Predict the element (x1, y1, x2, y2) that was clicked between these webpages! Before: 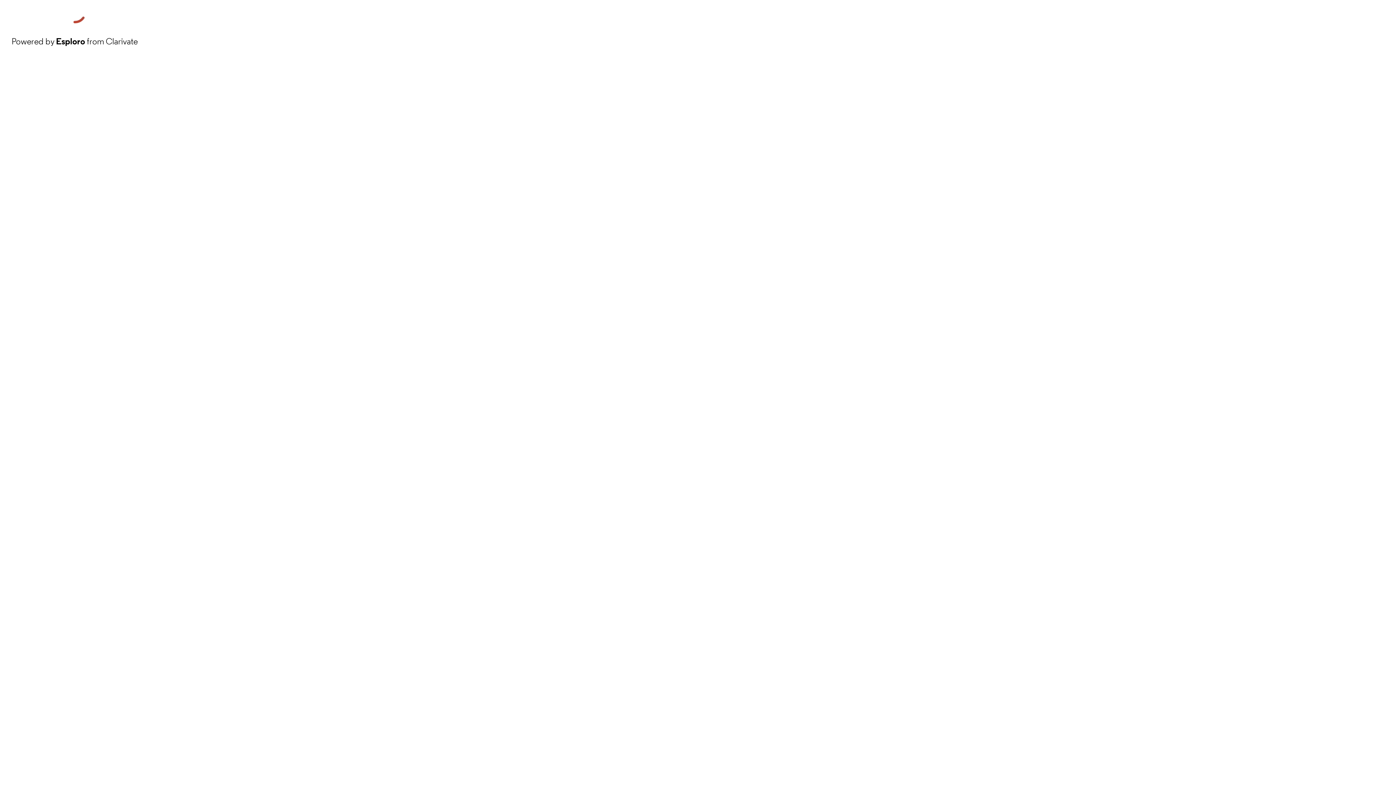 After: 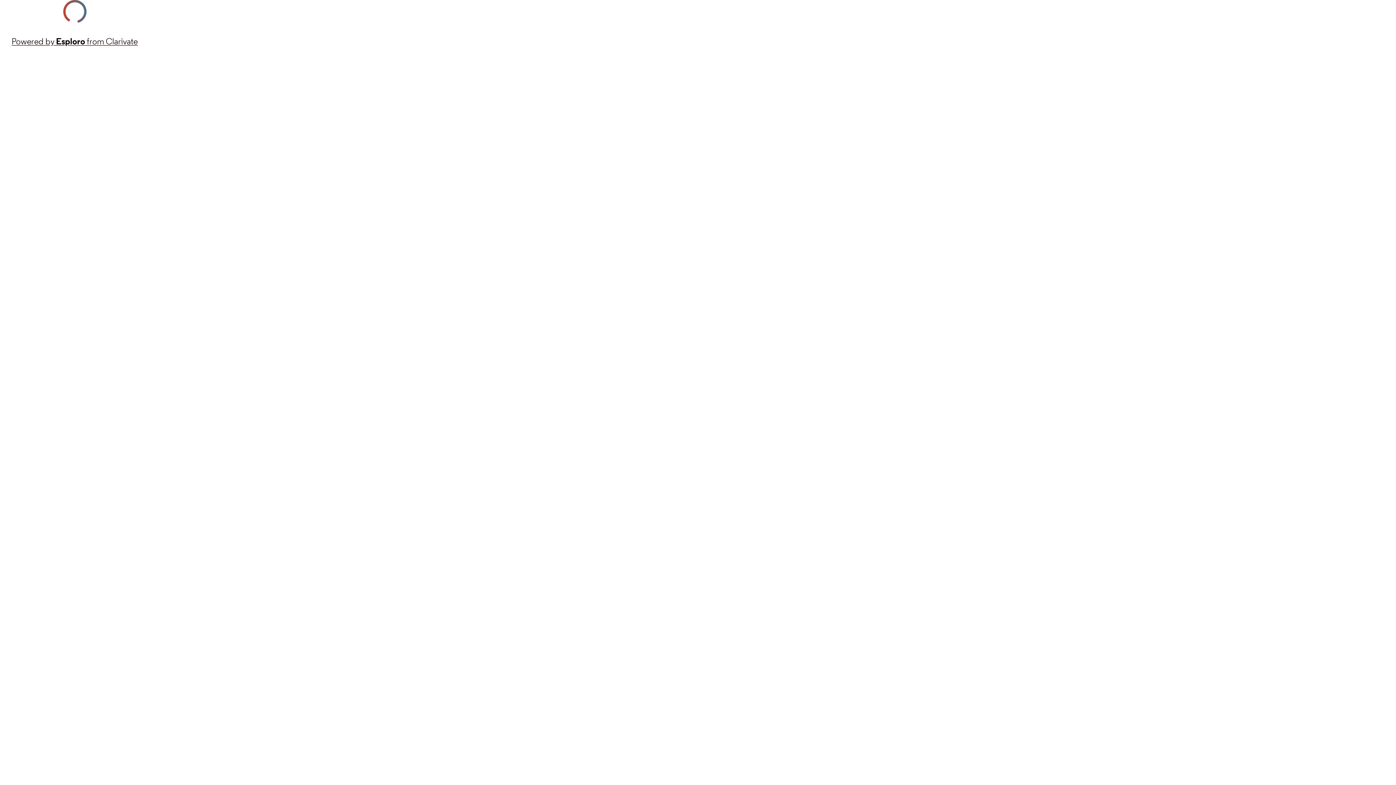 Action: bbox: (11, 34, 137, 48) label: Powered by Esploro from Clarivate